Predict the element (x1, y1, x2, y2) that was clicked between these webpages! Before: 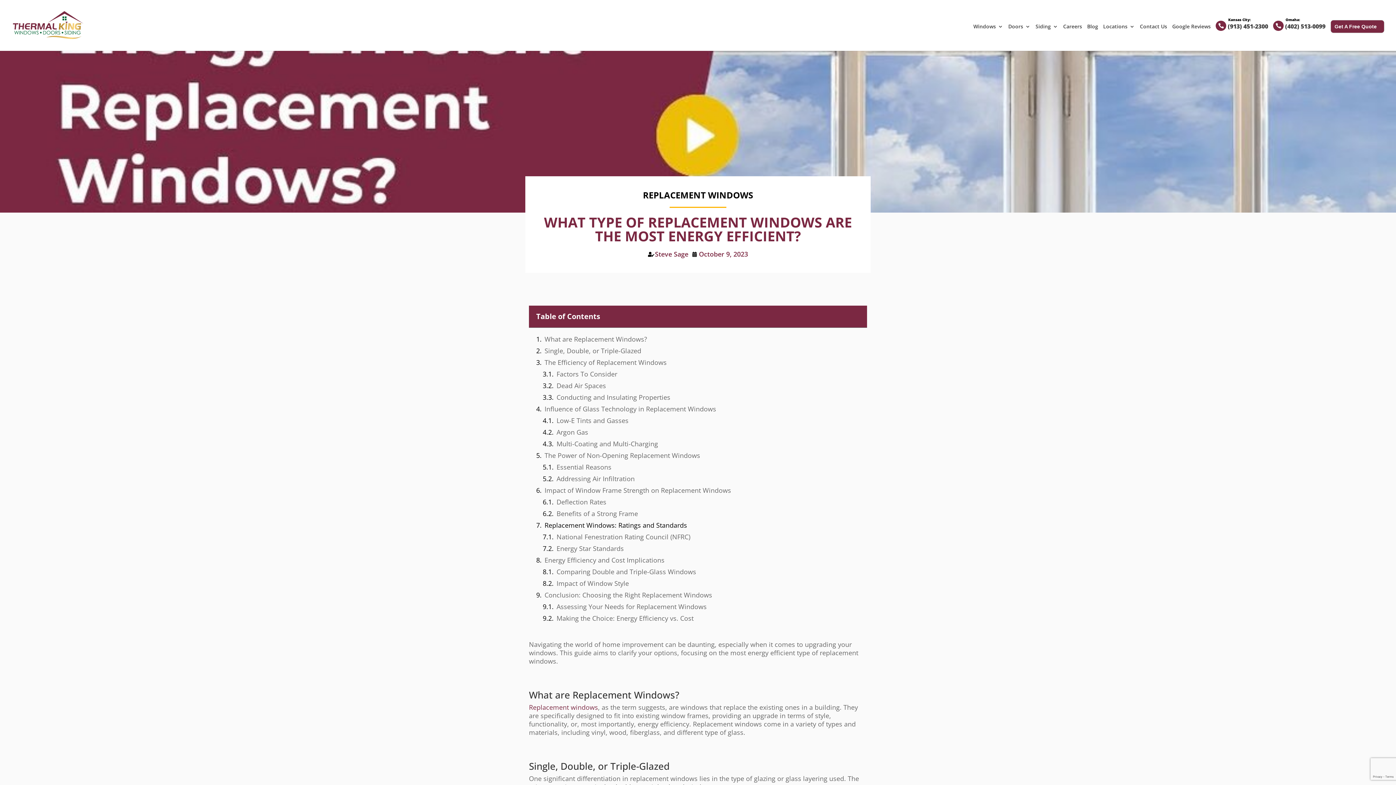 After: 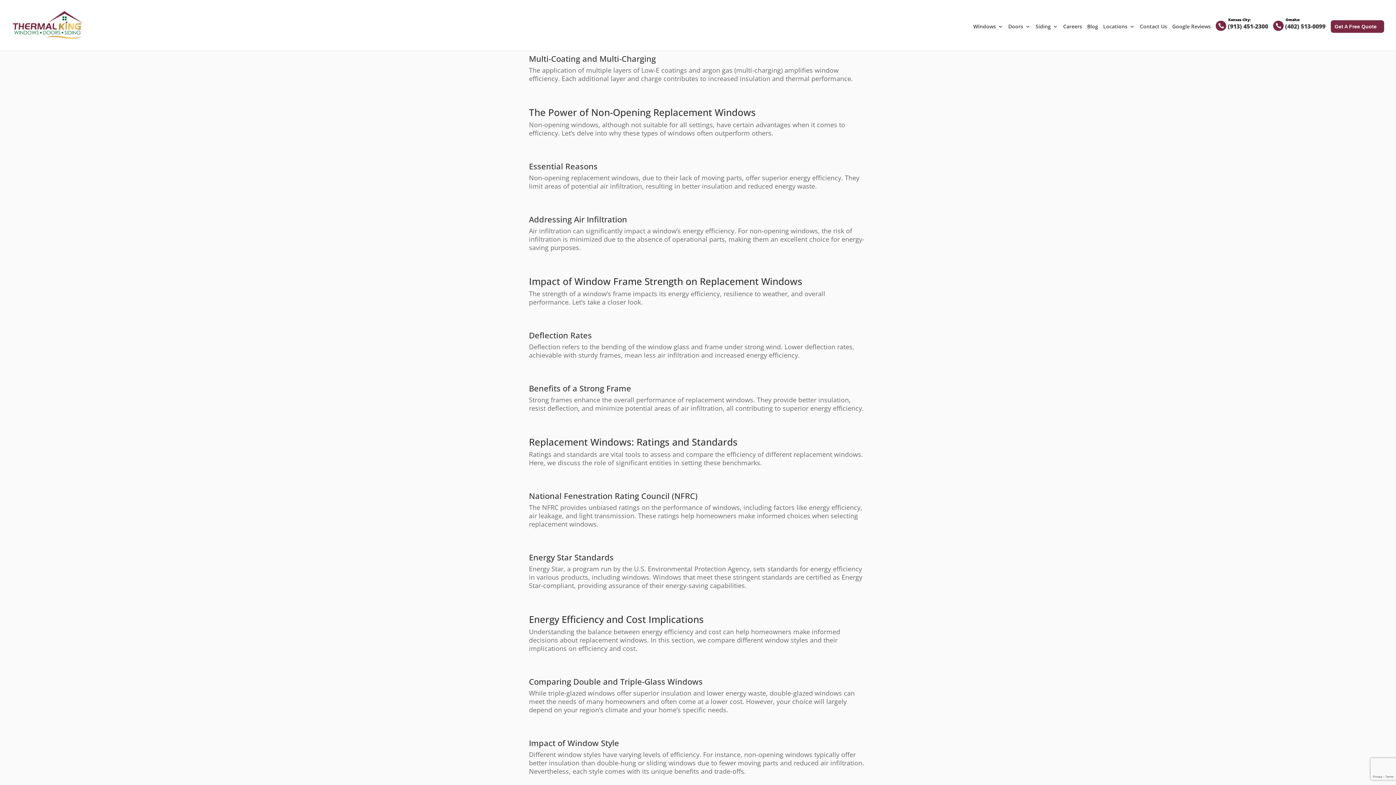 Action: bbox: (556, 440, 658, 448) label: Multi-Coating and Multi-Charging